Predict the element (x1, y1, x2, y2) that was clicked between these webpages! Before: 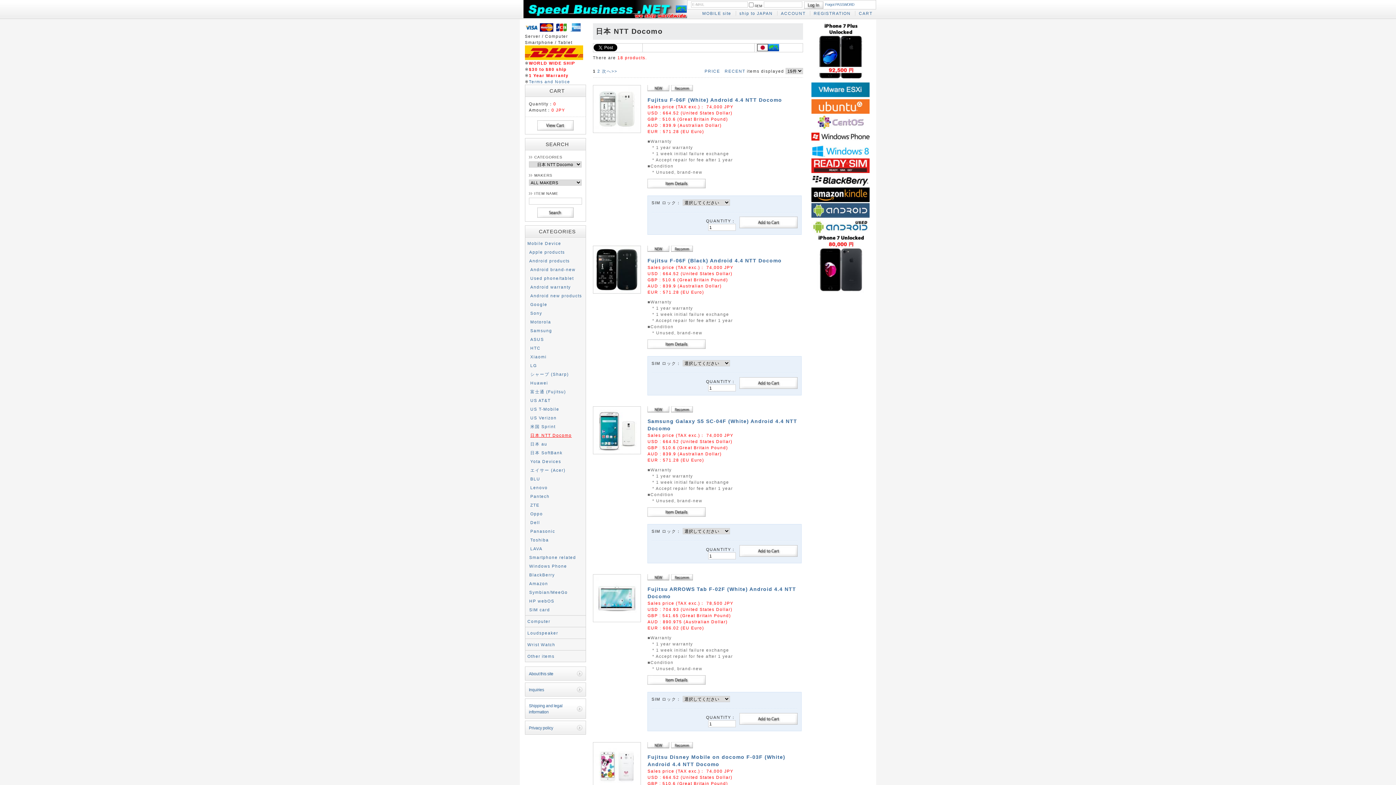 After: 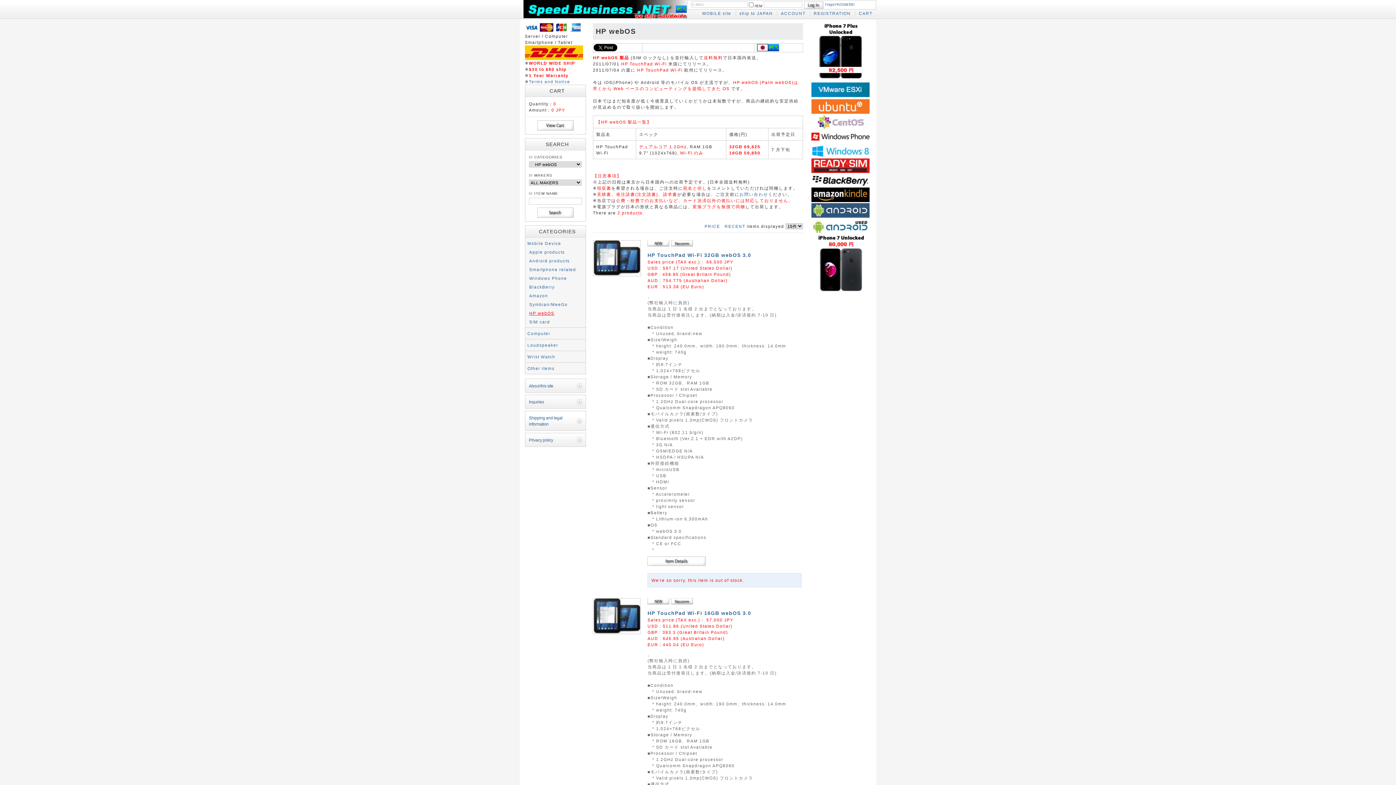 Action: label: HP webOS bbox: (529, 598, 584, 604)